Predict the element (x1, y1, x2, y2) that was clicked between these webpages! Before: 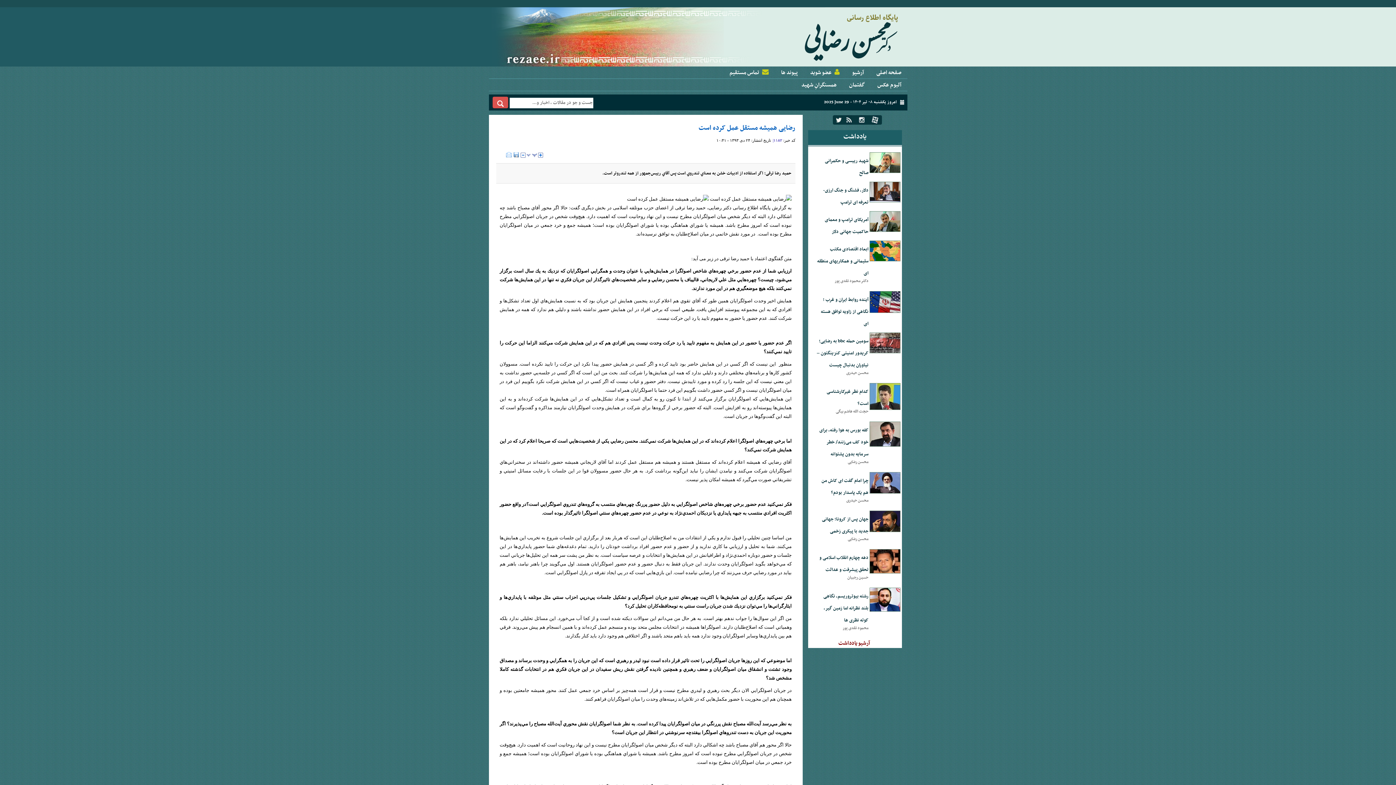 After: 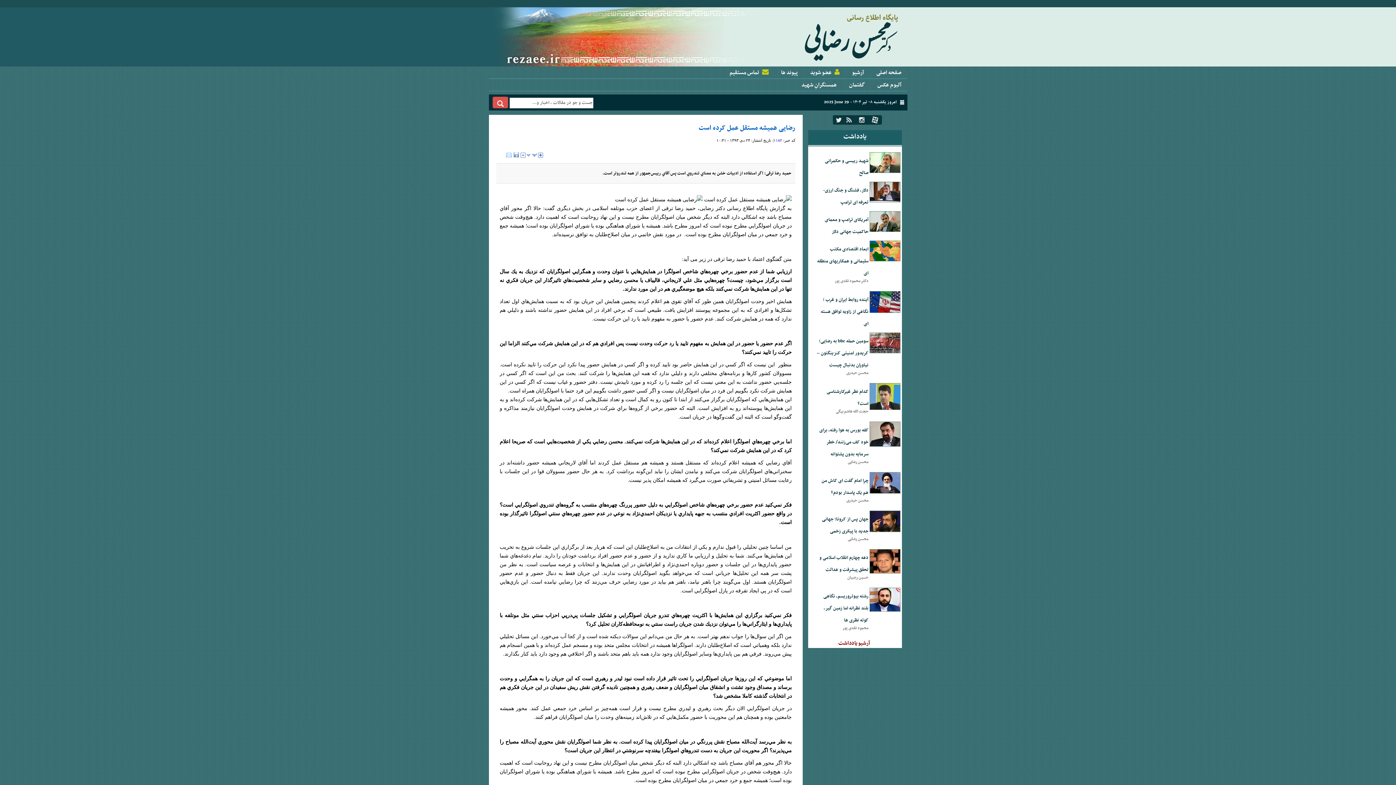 Action: bbox: (538, 152, 543, 157)